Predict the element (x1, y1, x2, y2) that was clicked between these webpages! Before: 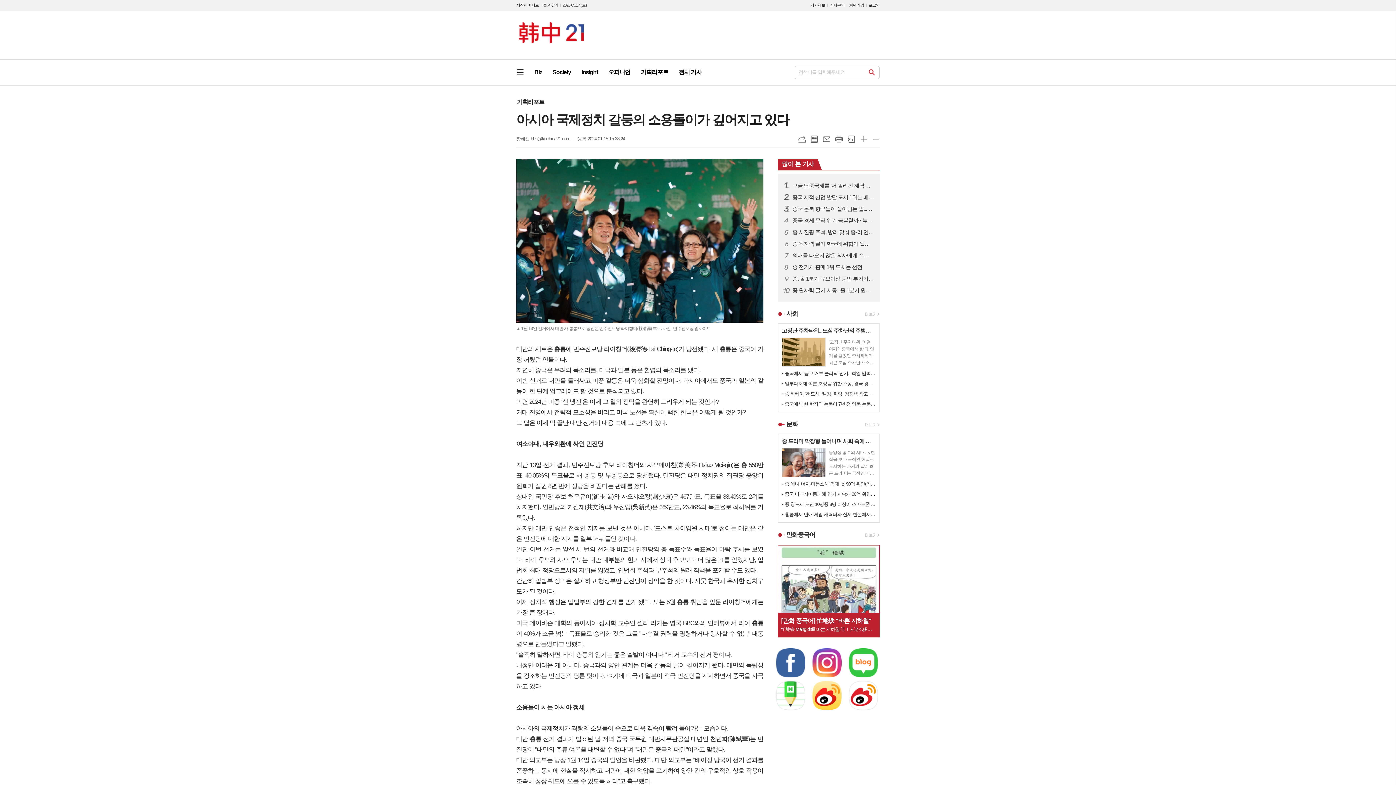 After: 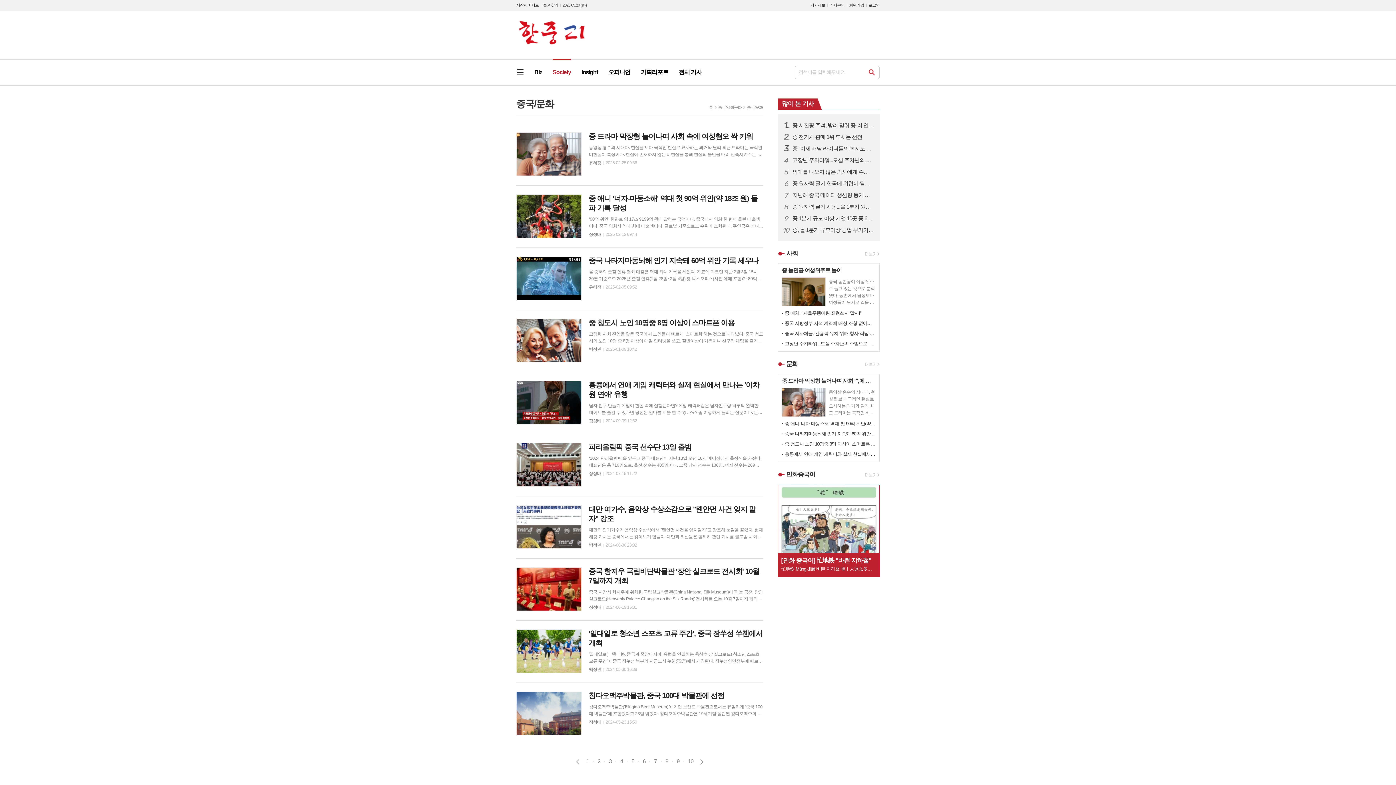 Action: bbox: (861, 422, 879, 428)